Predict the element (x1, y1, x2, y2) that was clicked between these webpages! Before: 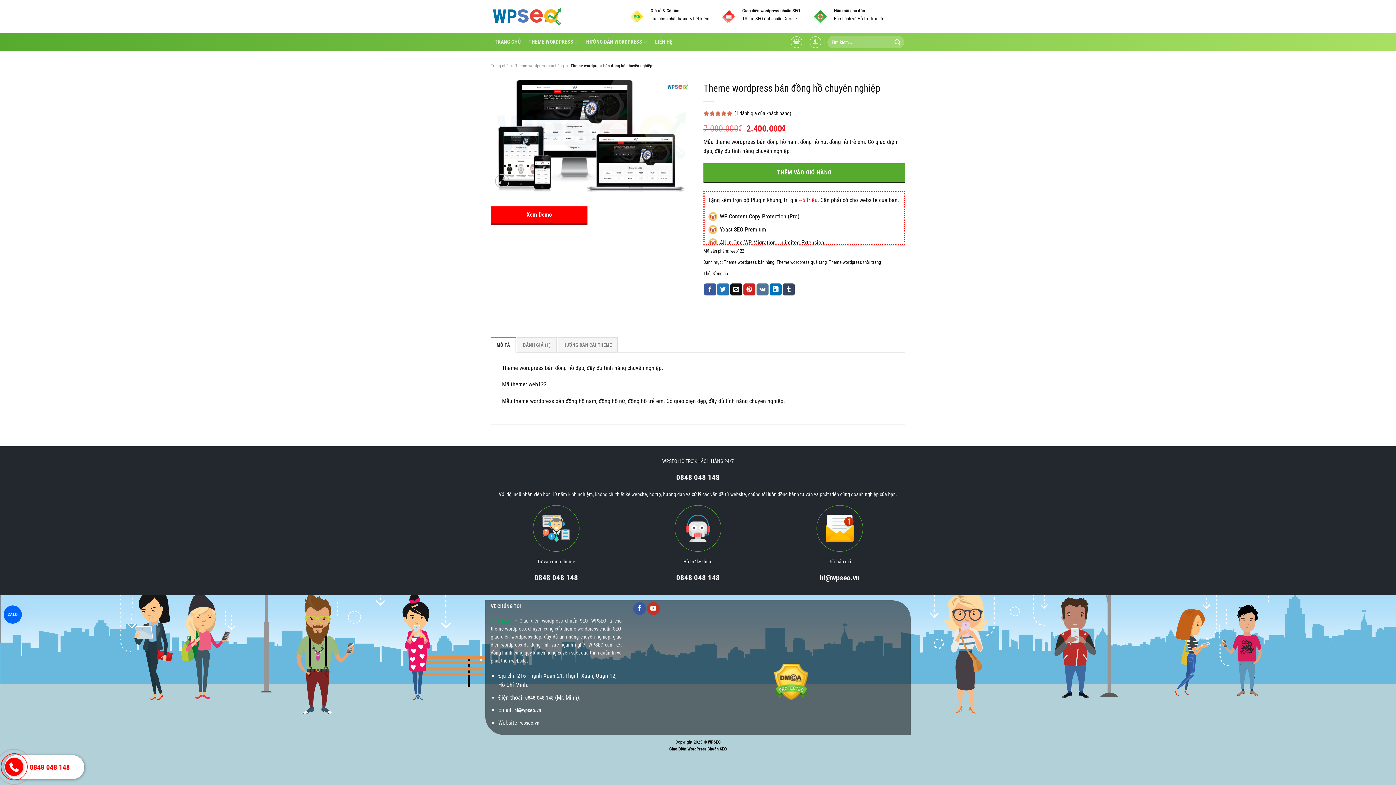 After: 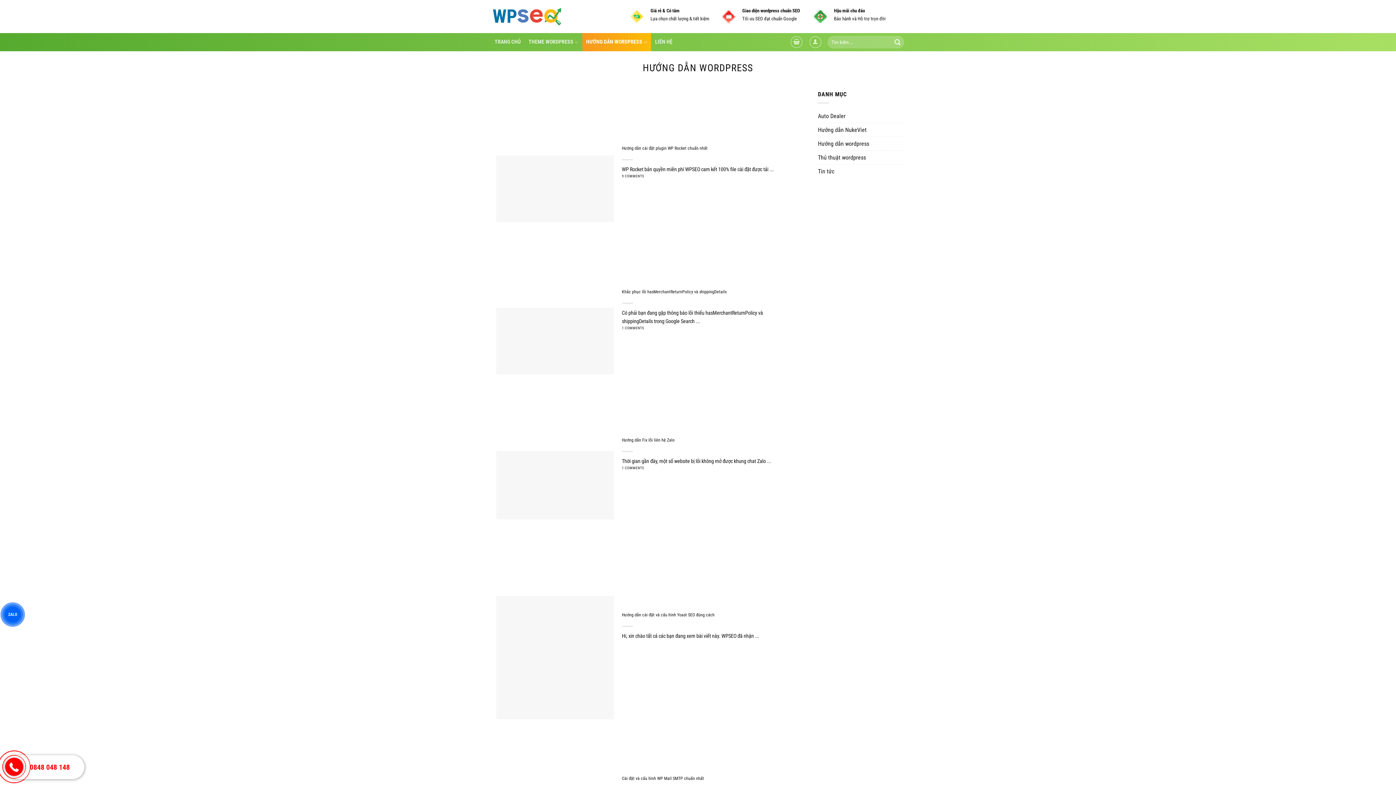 Action: label: HƯỚNG DẪN WORDPRESS bbox: (582, 33, 651, 51)